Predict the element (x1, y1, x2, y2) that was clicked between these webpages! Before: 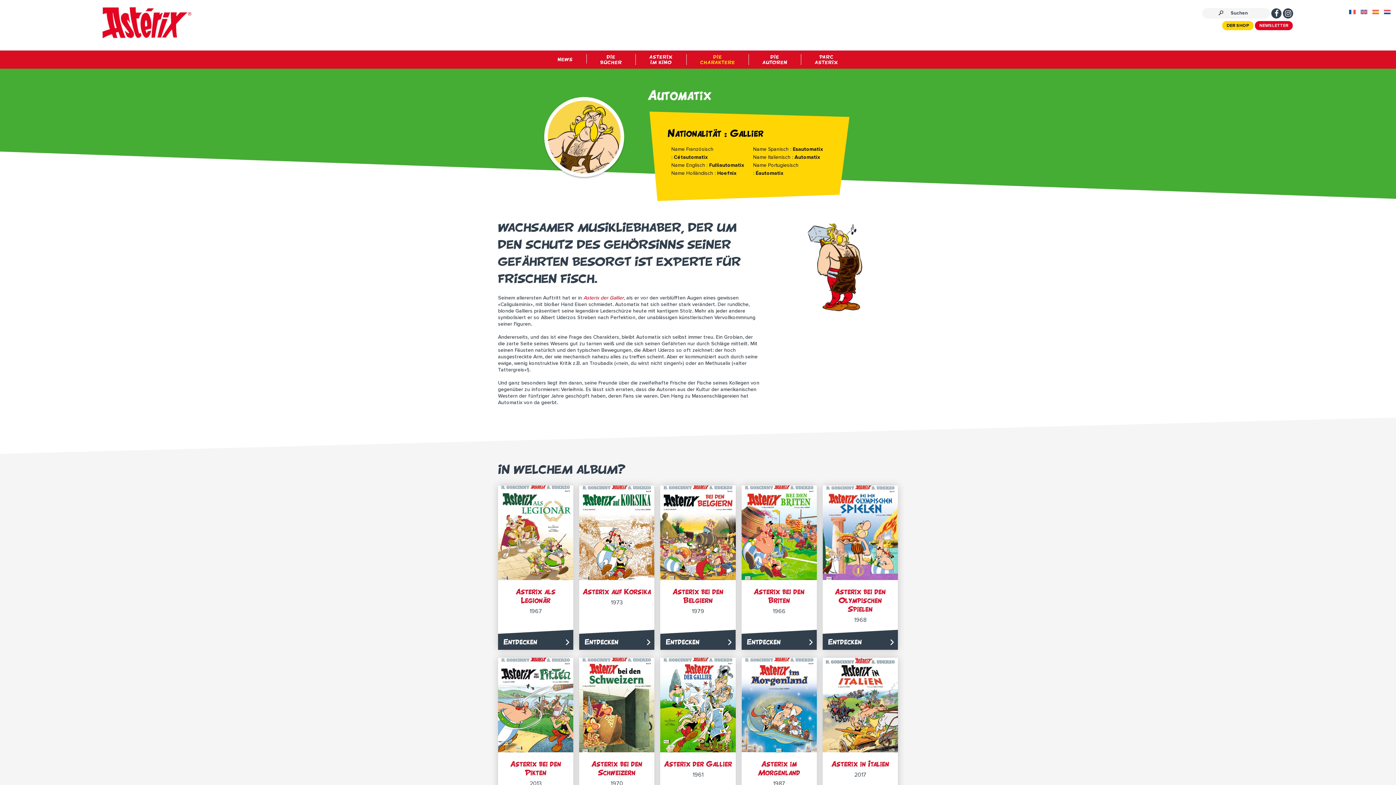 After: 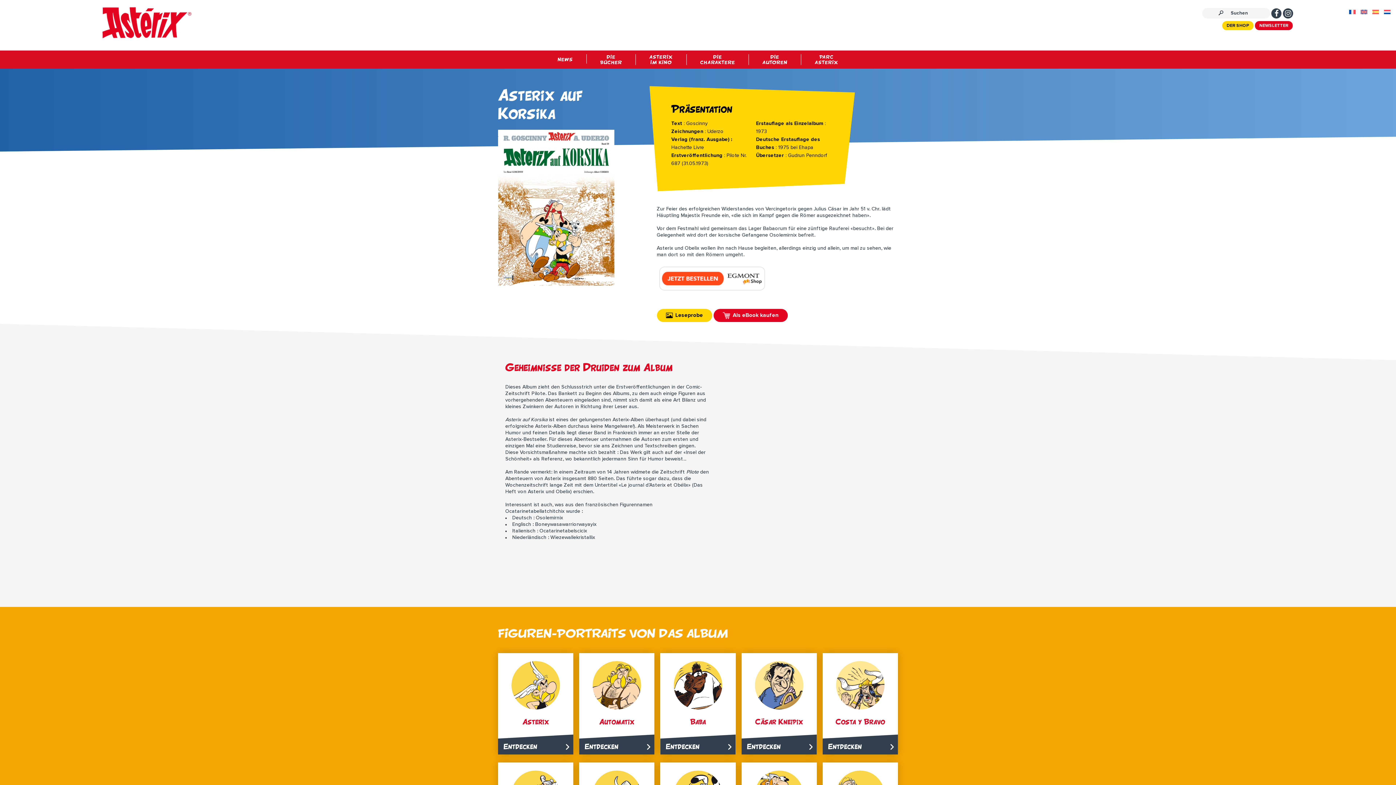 Action: bbox: (579, 630, 654, 650) label: Entdecken